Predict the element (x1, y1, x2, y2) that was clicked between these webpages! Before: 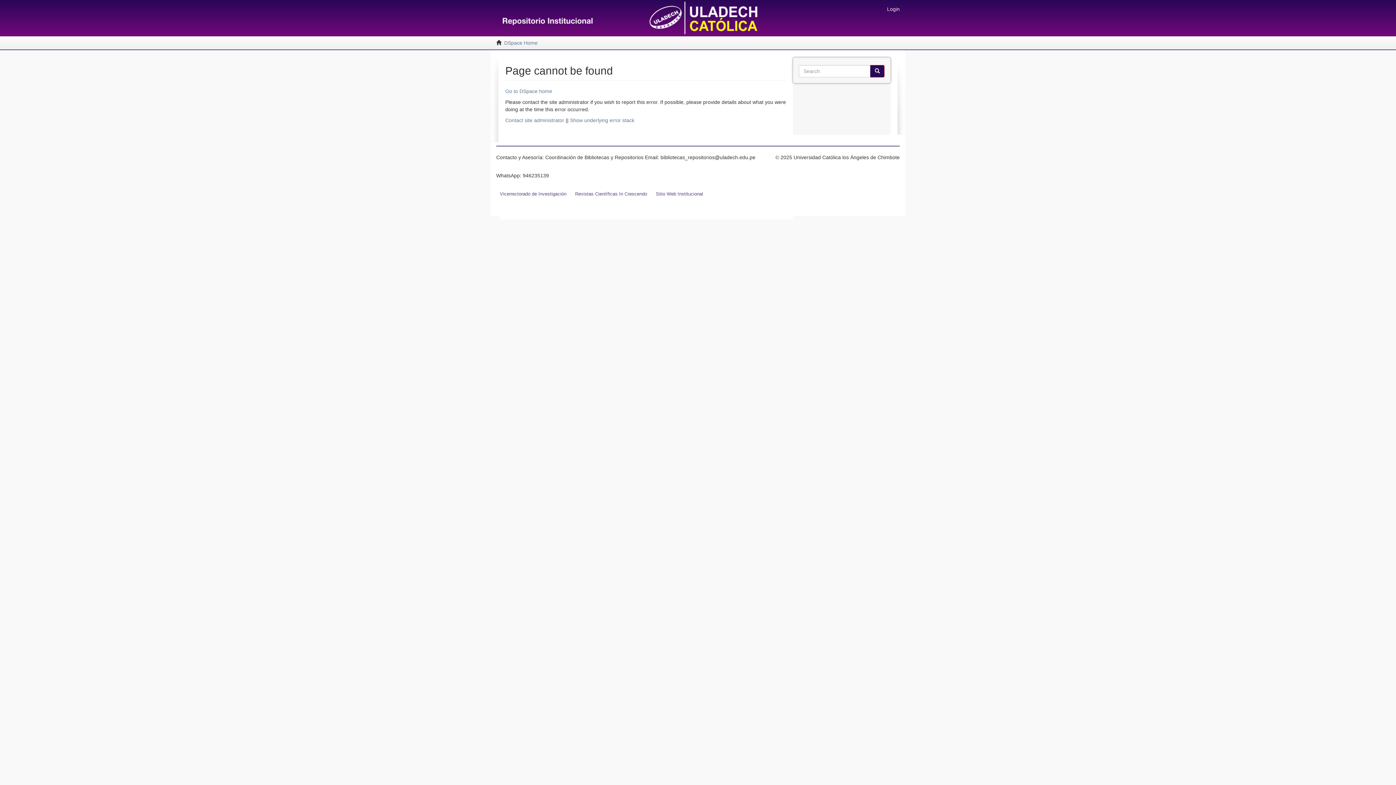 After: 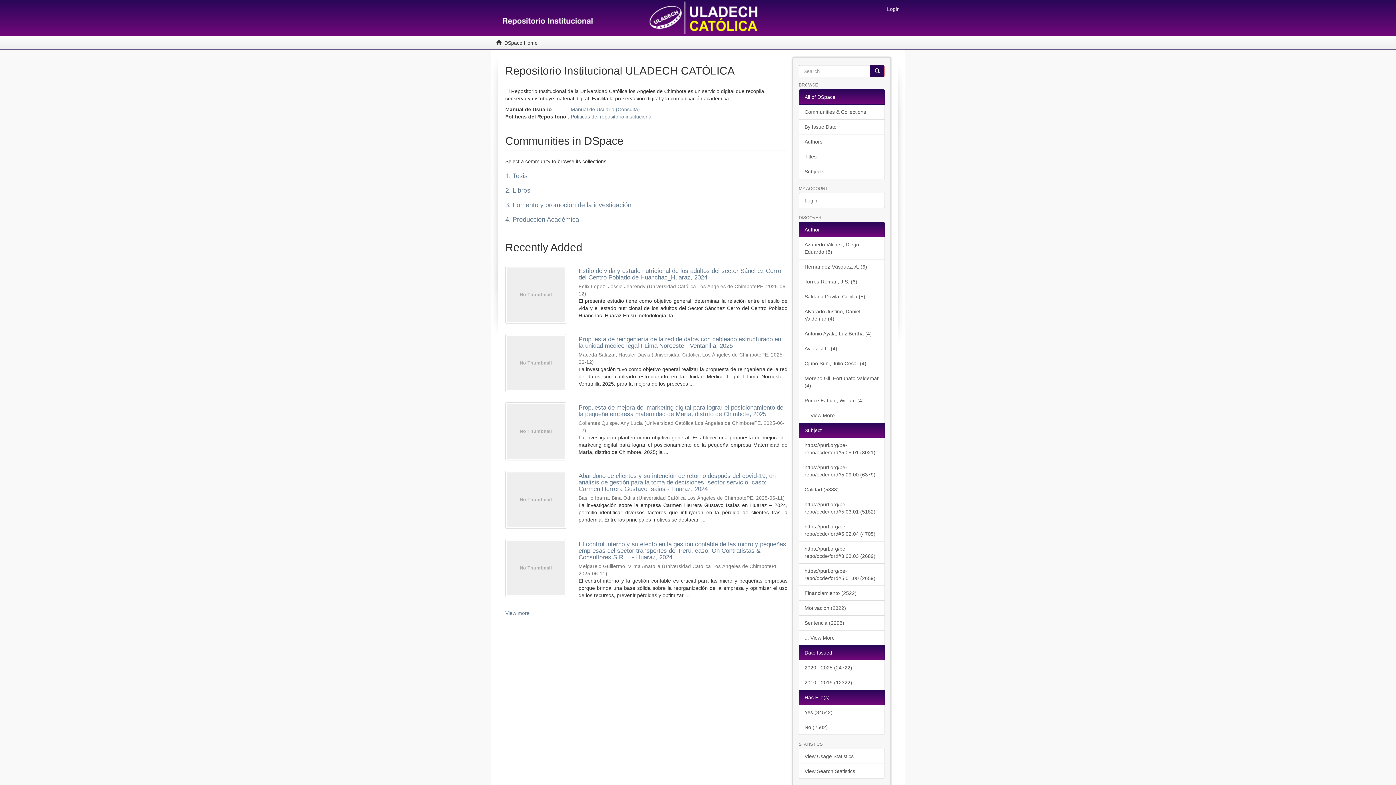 Action: bbox: (505, 88, 552, 94) label: Go to DSpace home